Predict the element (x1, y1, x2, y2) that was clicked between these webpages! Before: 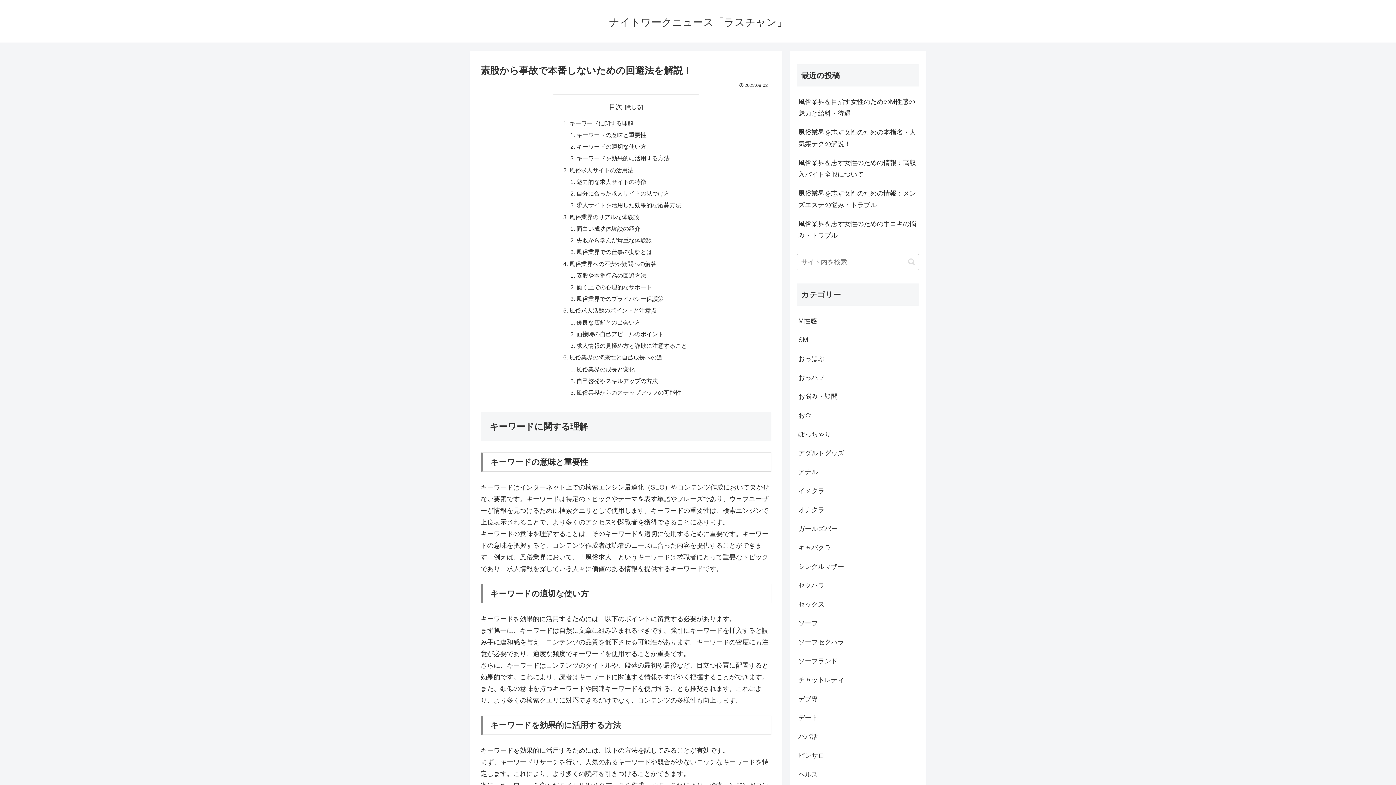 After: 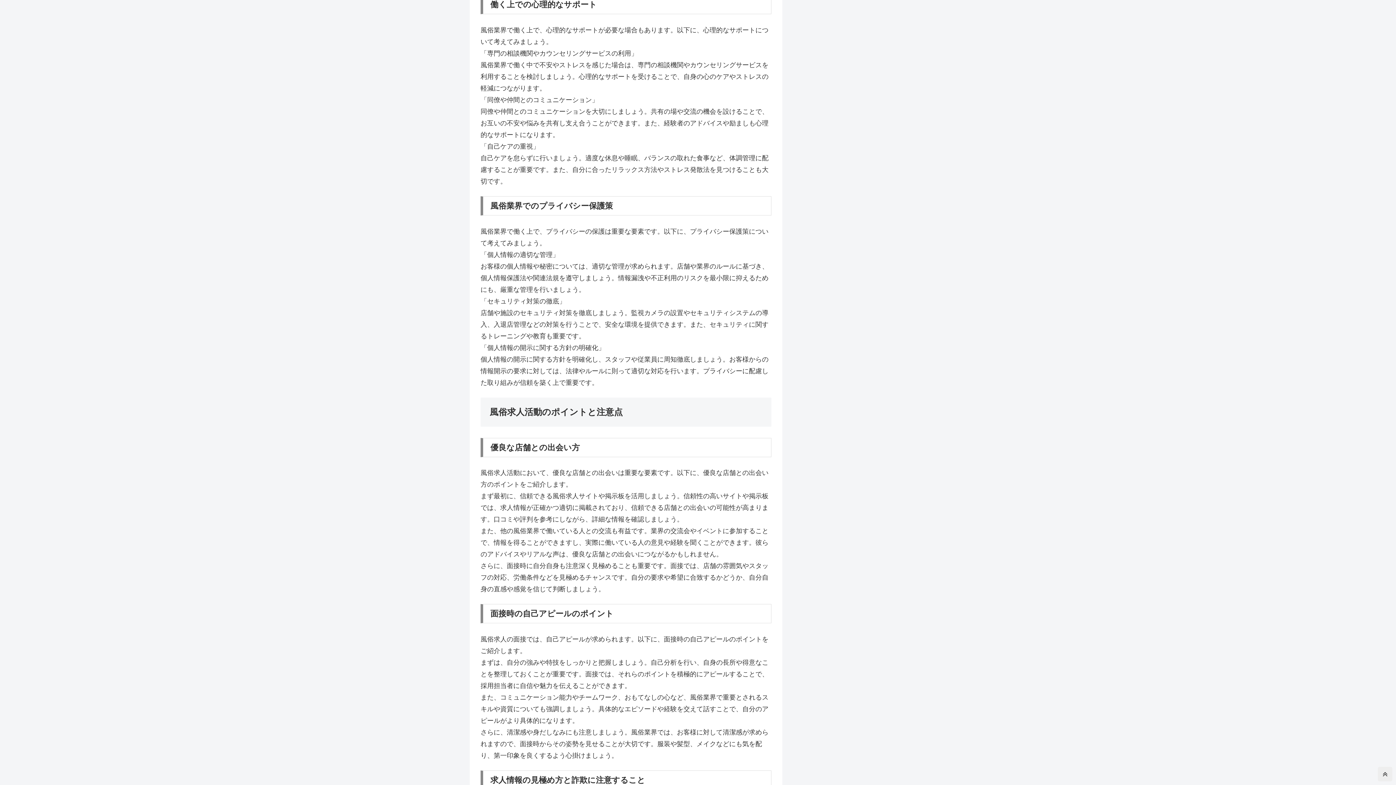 Action: bbox: (576, 284, 652, 290) label: 働く上での心理的なサポート